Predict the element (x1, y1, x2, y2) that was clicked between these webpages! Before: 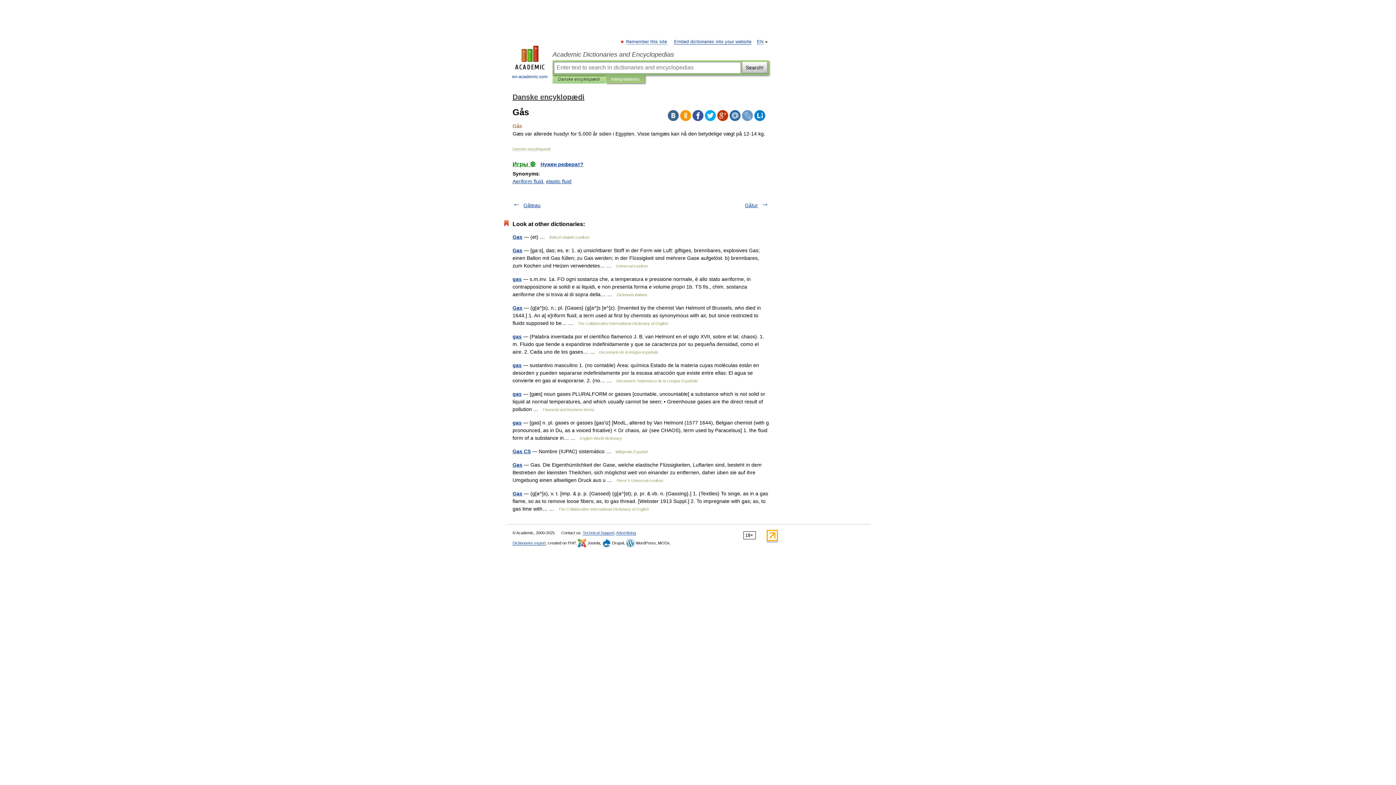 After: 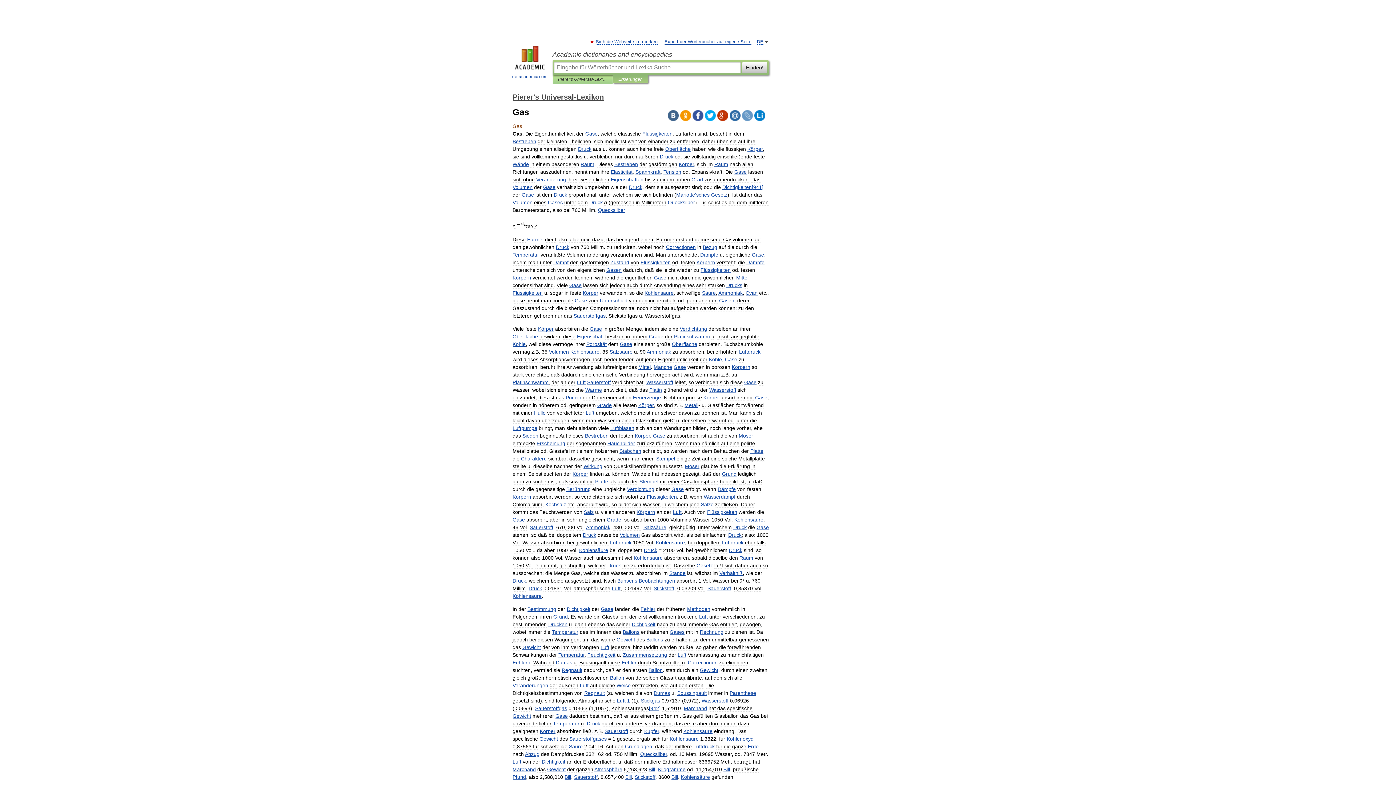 Action: bbox: (512, 462, 522, 468) label: Gas